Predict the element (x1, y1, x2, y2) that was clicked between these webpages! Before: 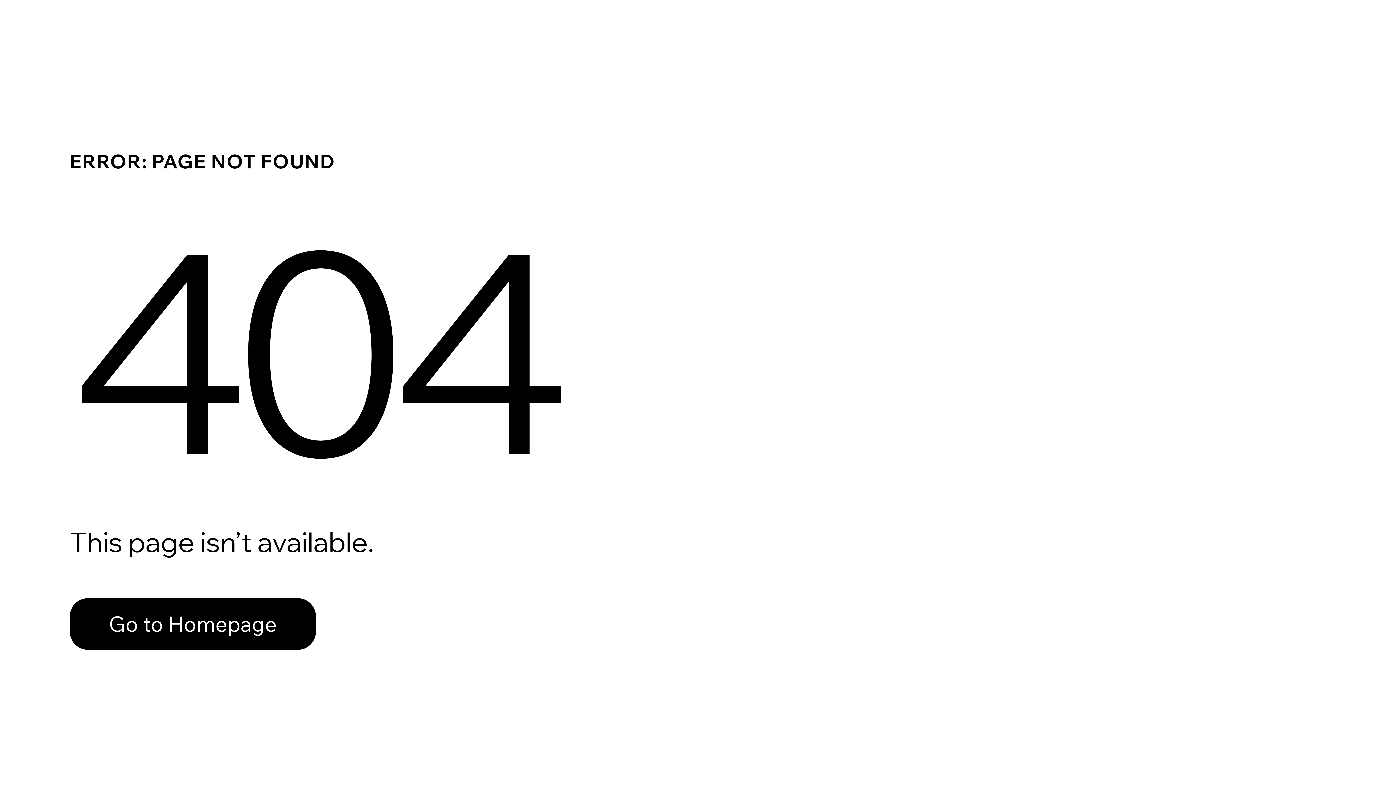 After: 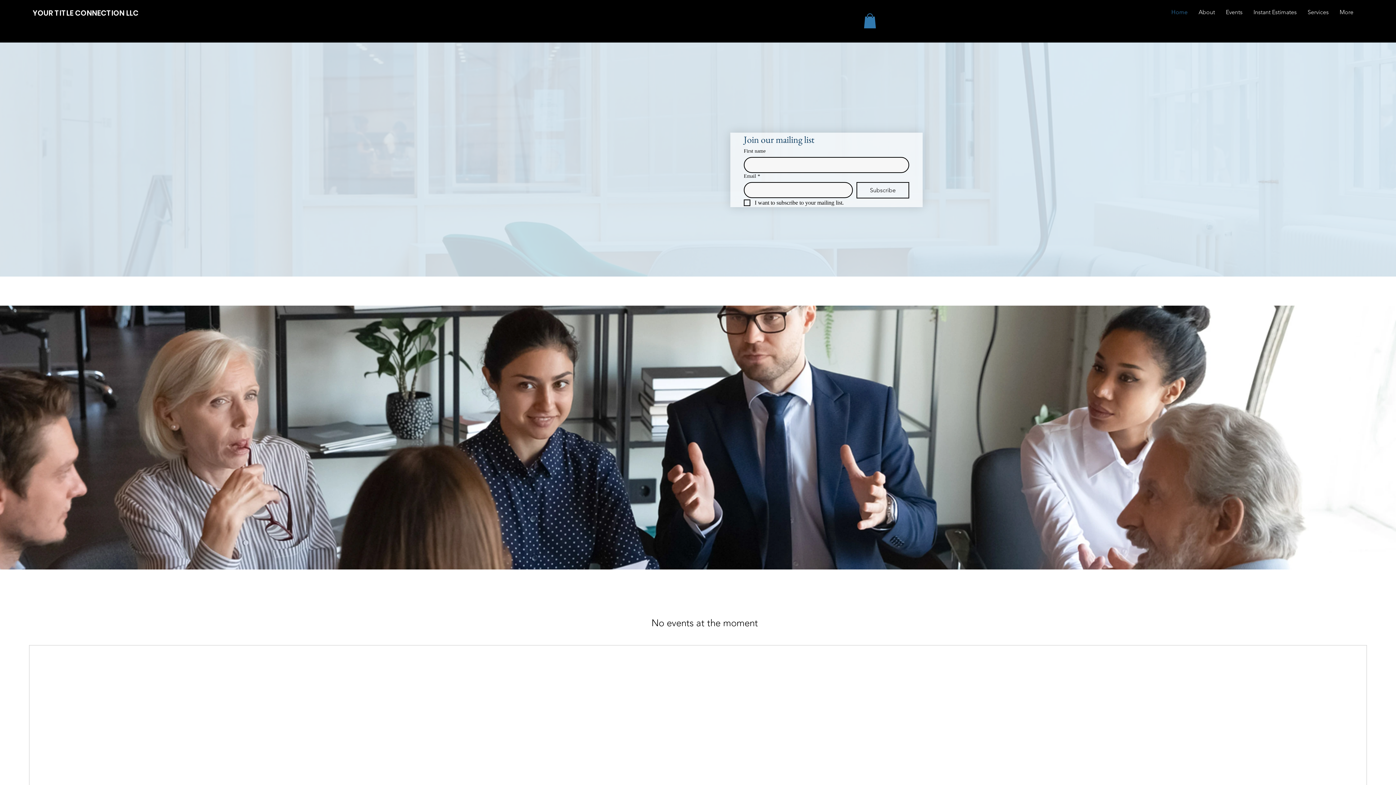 Action: bbox: (69, 582, 768, 659) label: Go to Homepage